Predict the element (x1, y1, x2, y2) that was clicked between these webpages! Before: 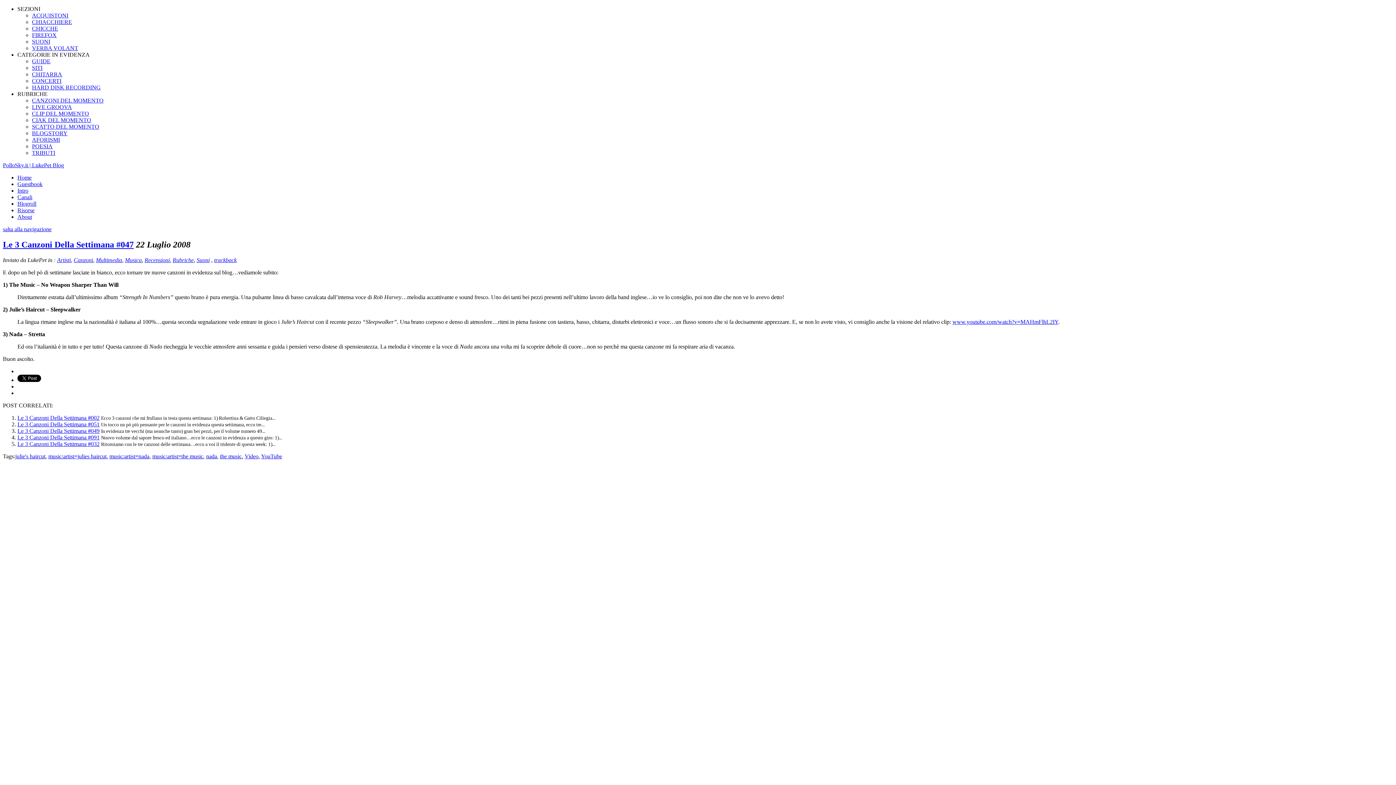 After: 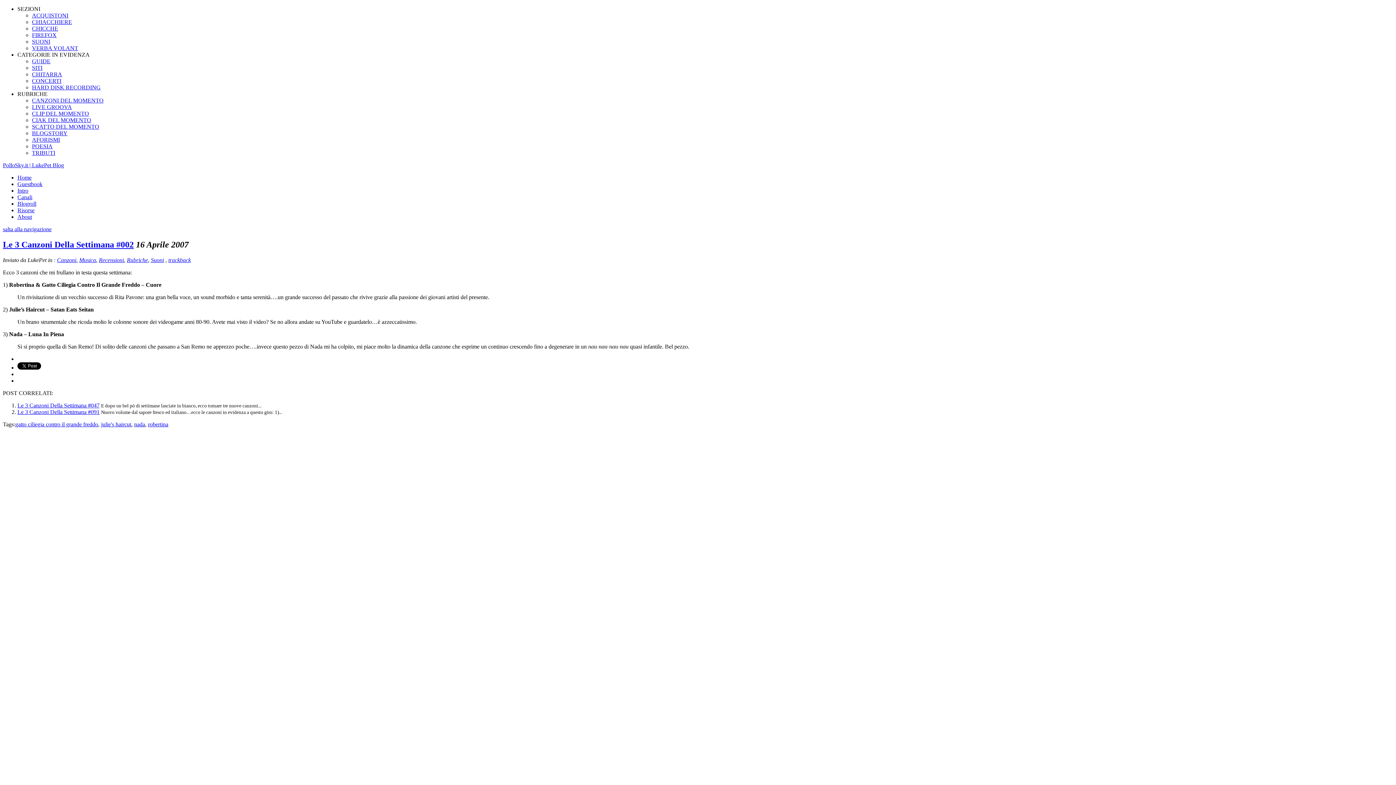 Action: bbox: (17, 414, 99, 421) label: Le 3 Canzoni Della Settimana #002